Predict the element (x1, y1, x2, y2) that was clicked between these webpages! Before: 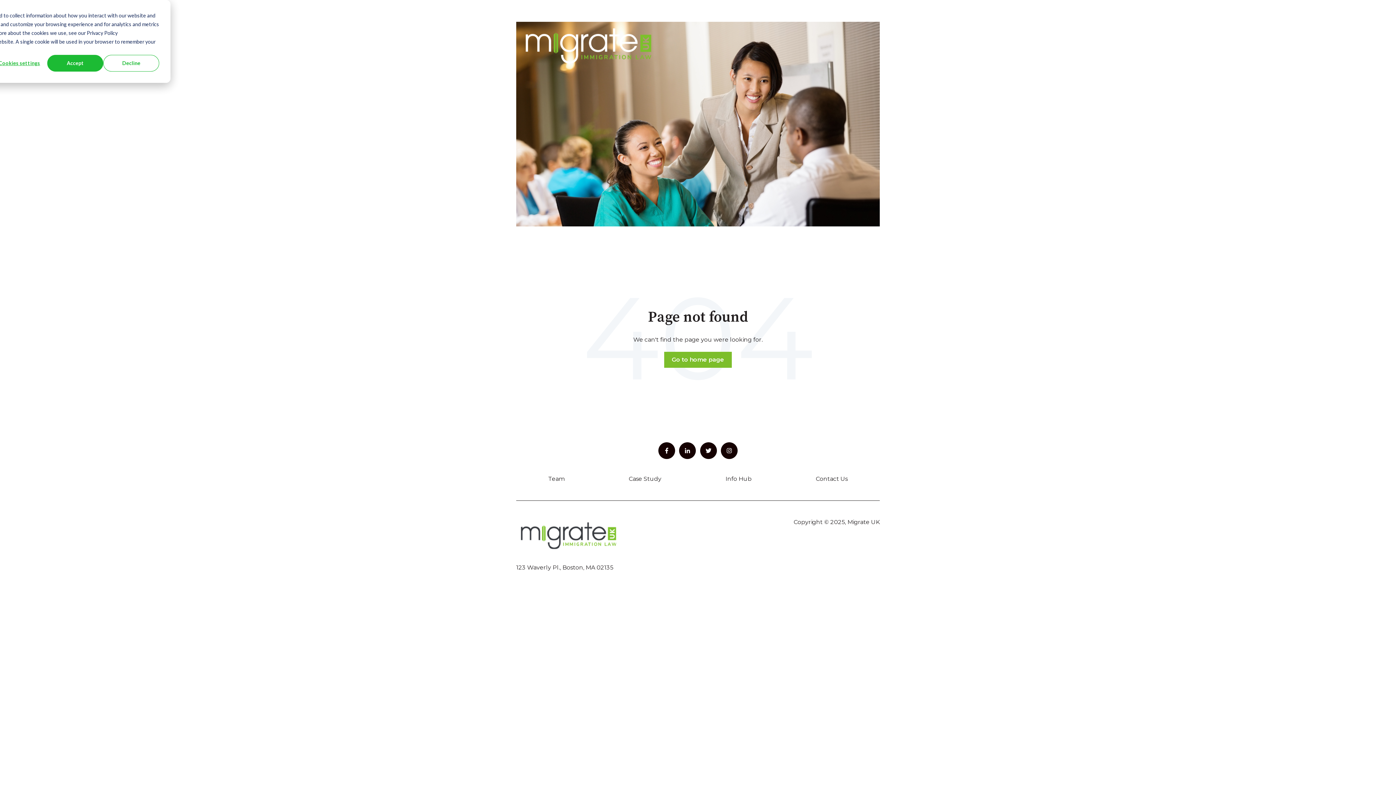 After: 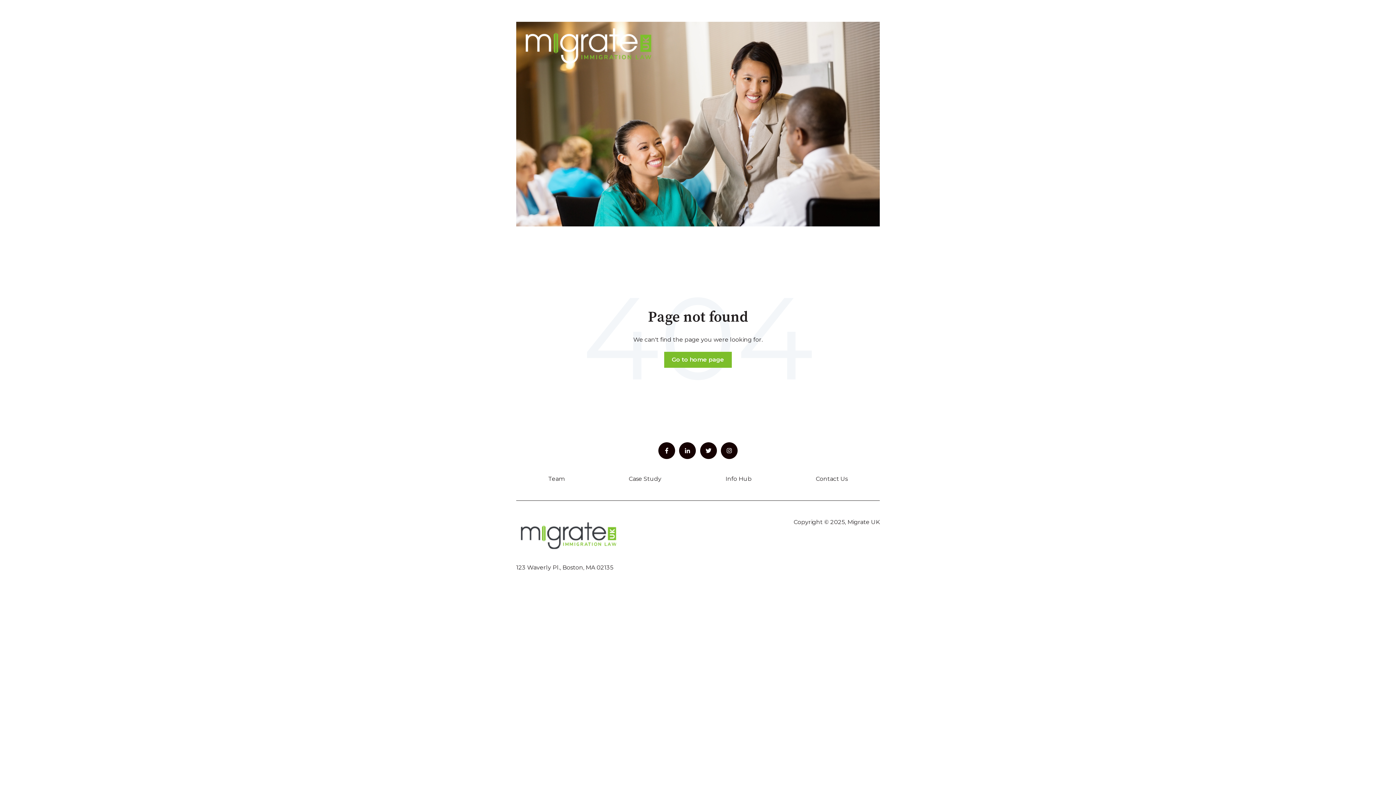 Action: bbox: (47, 54, 103, 71) label: Accept